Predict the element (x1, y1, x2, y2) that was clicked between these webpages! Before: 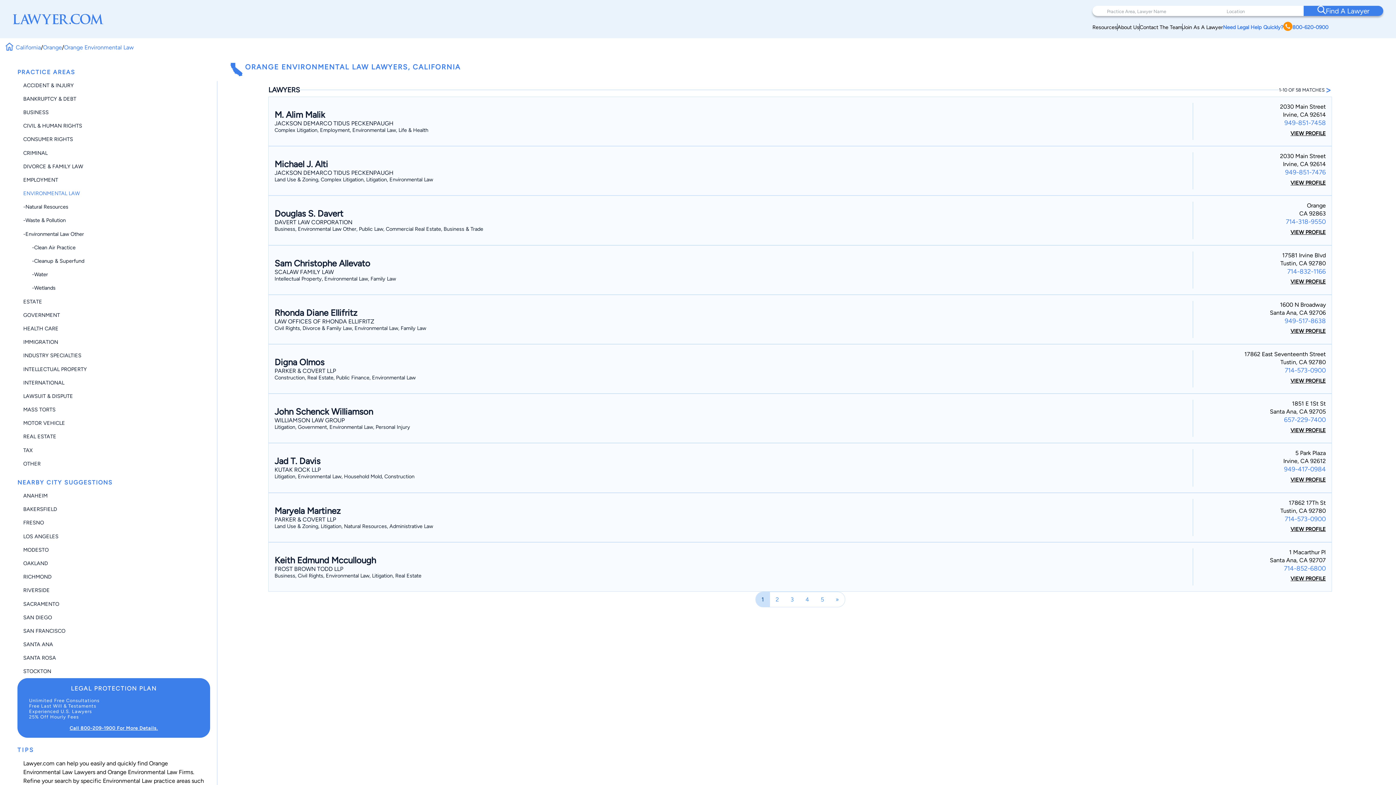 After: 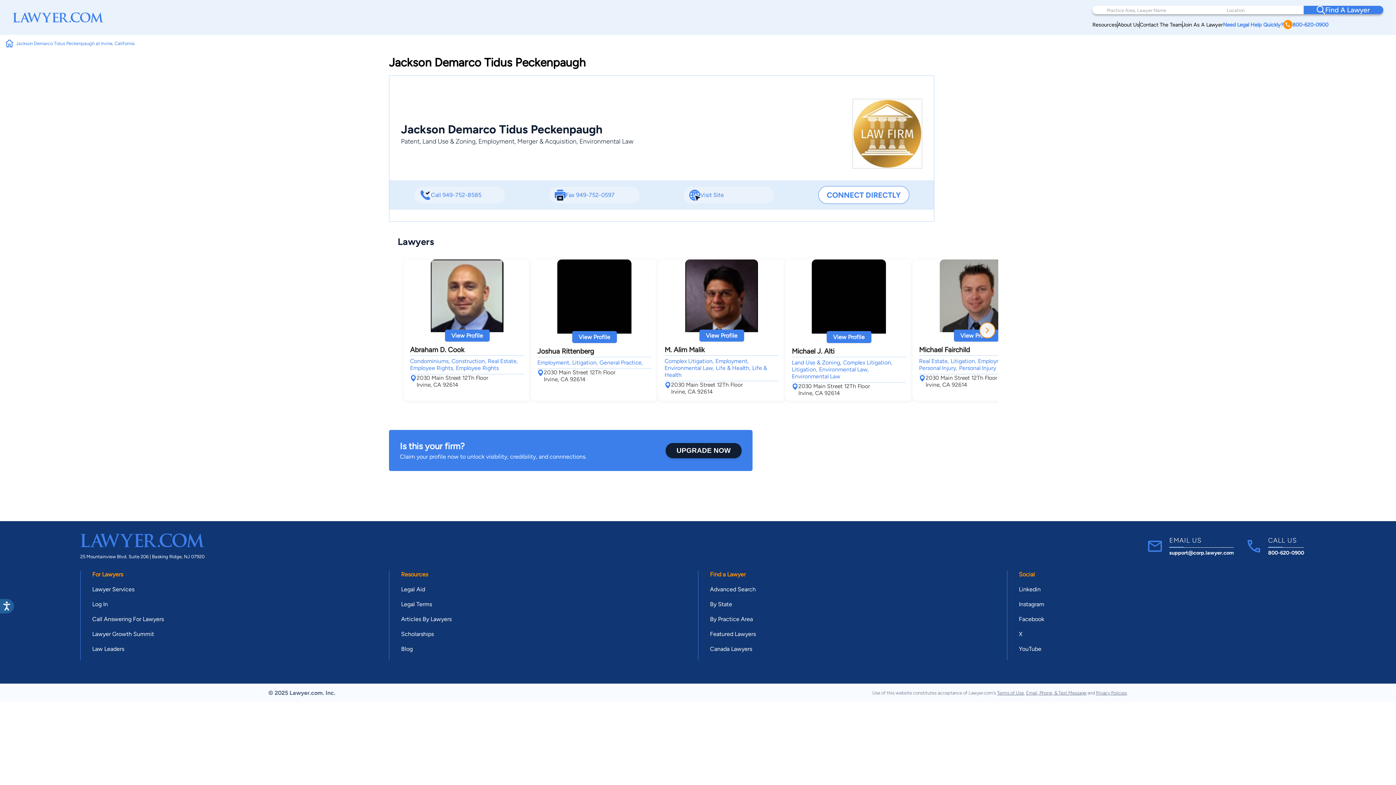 Action: bbox: (274, 169, 393, 176) label: JACKSON DEMARCO TIDUS PECKENPAUGH